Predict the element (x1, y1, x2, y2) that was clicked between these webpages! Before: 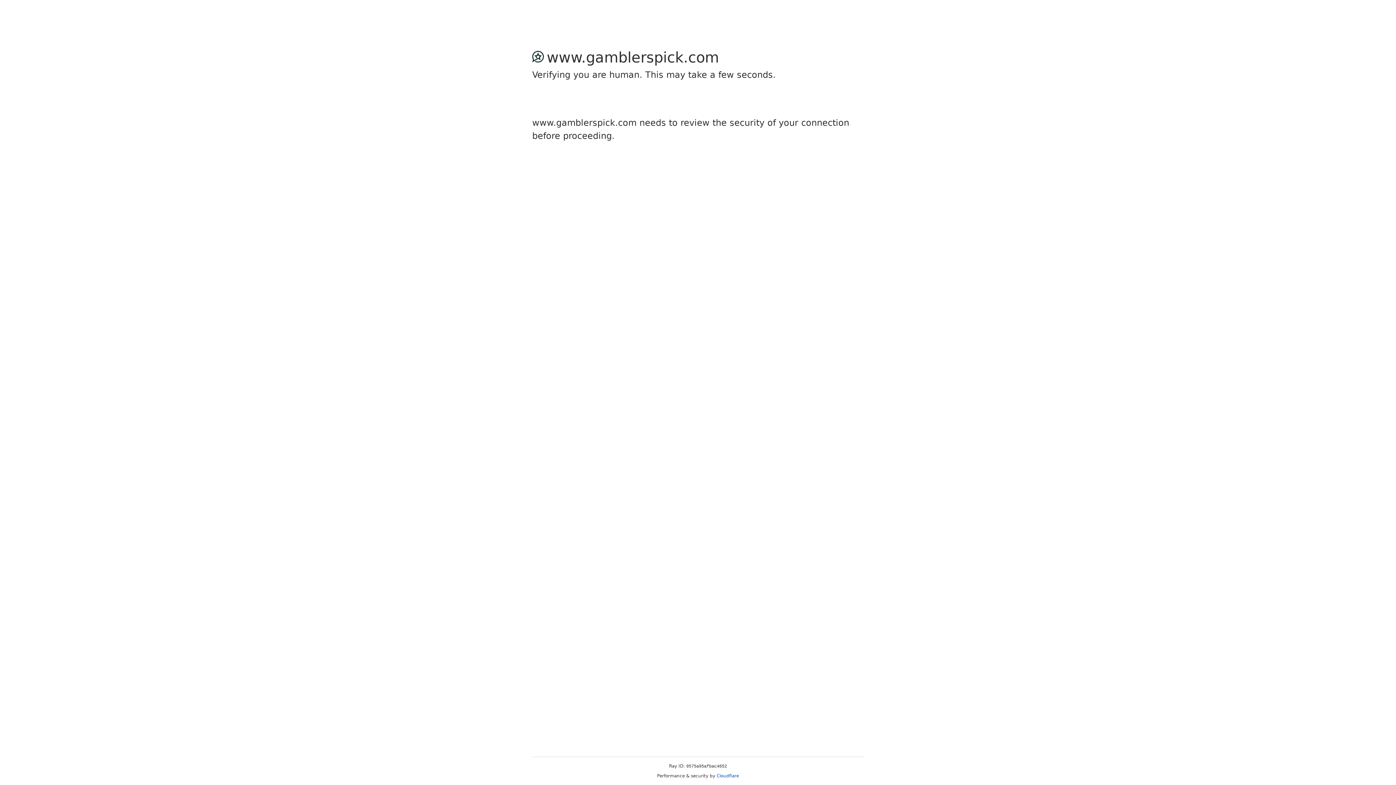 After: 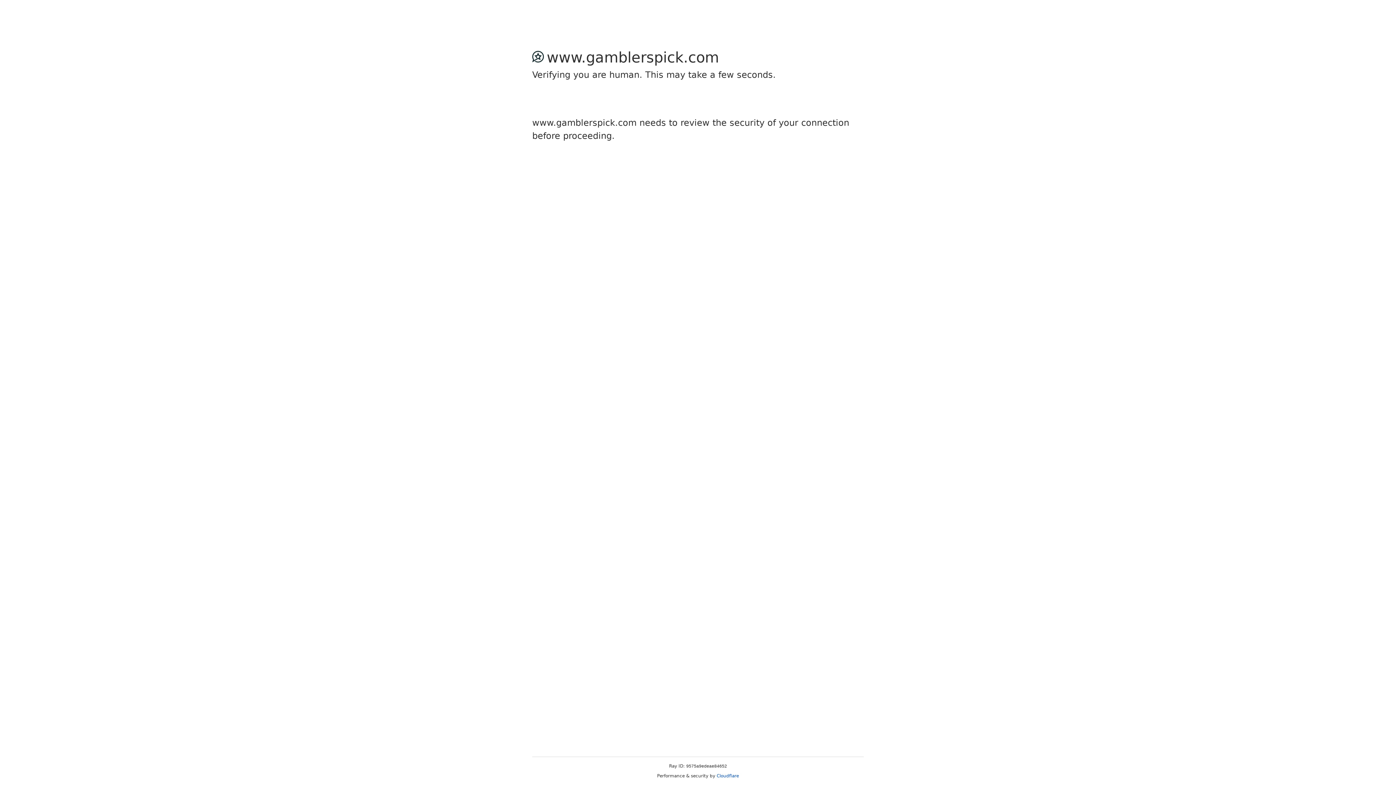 Action: bbox: (716, 773, 739, 778) label: Cloudflare